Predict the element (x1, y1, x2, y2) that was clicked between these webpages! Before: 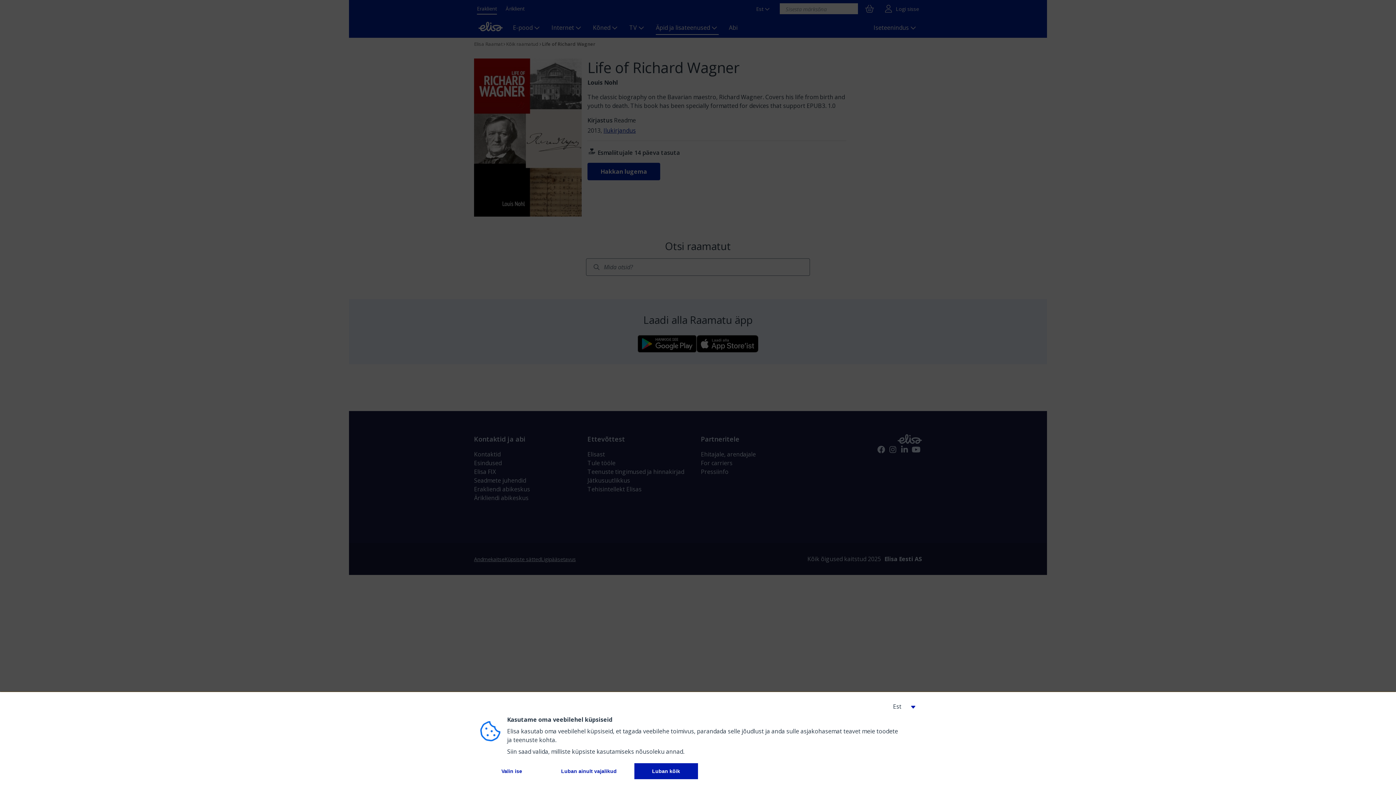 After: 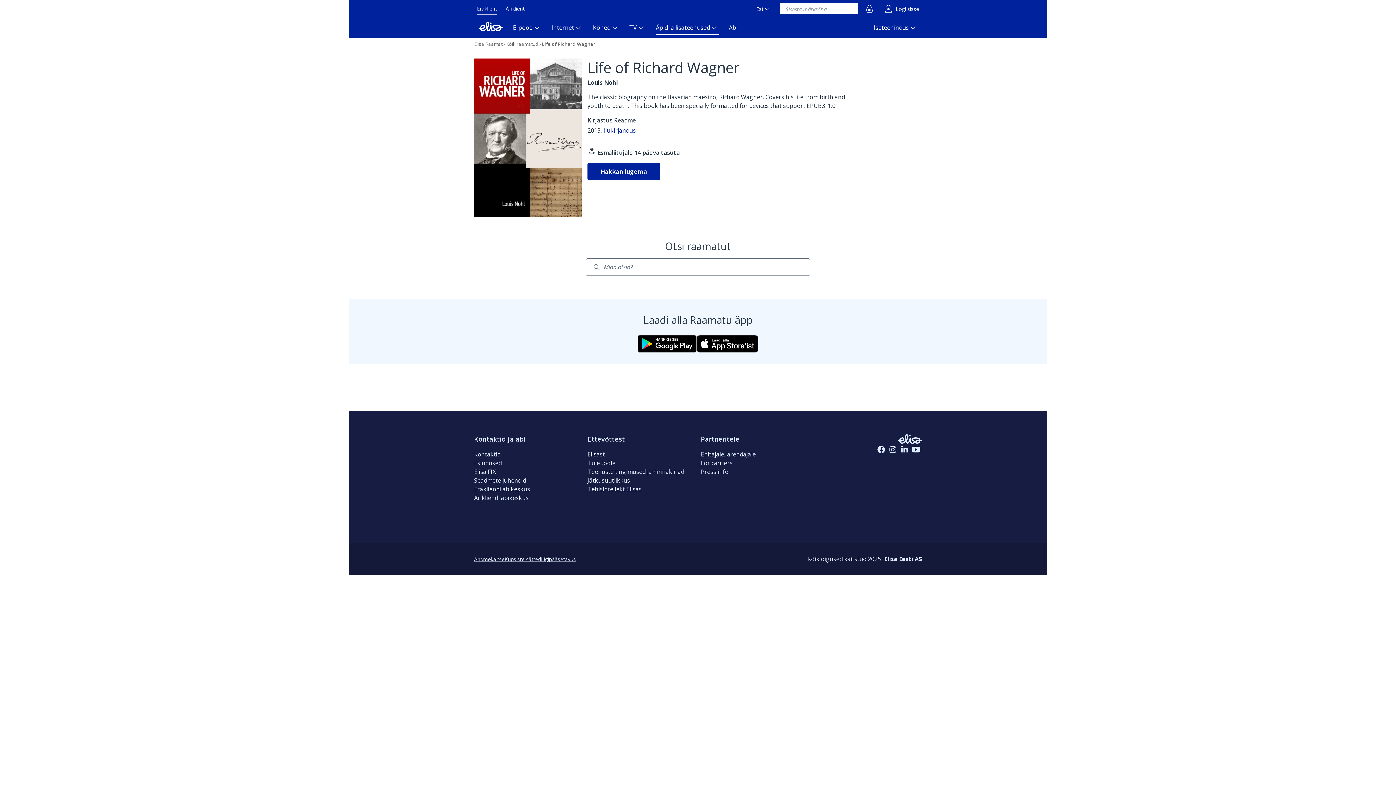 Action: bbox: (549, 763, 628, 779) label: 
          Luban ainult vajalikud
        